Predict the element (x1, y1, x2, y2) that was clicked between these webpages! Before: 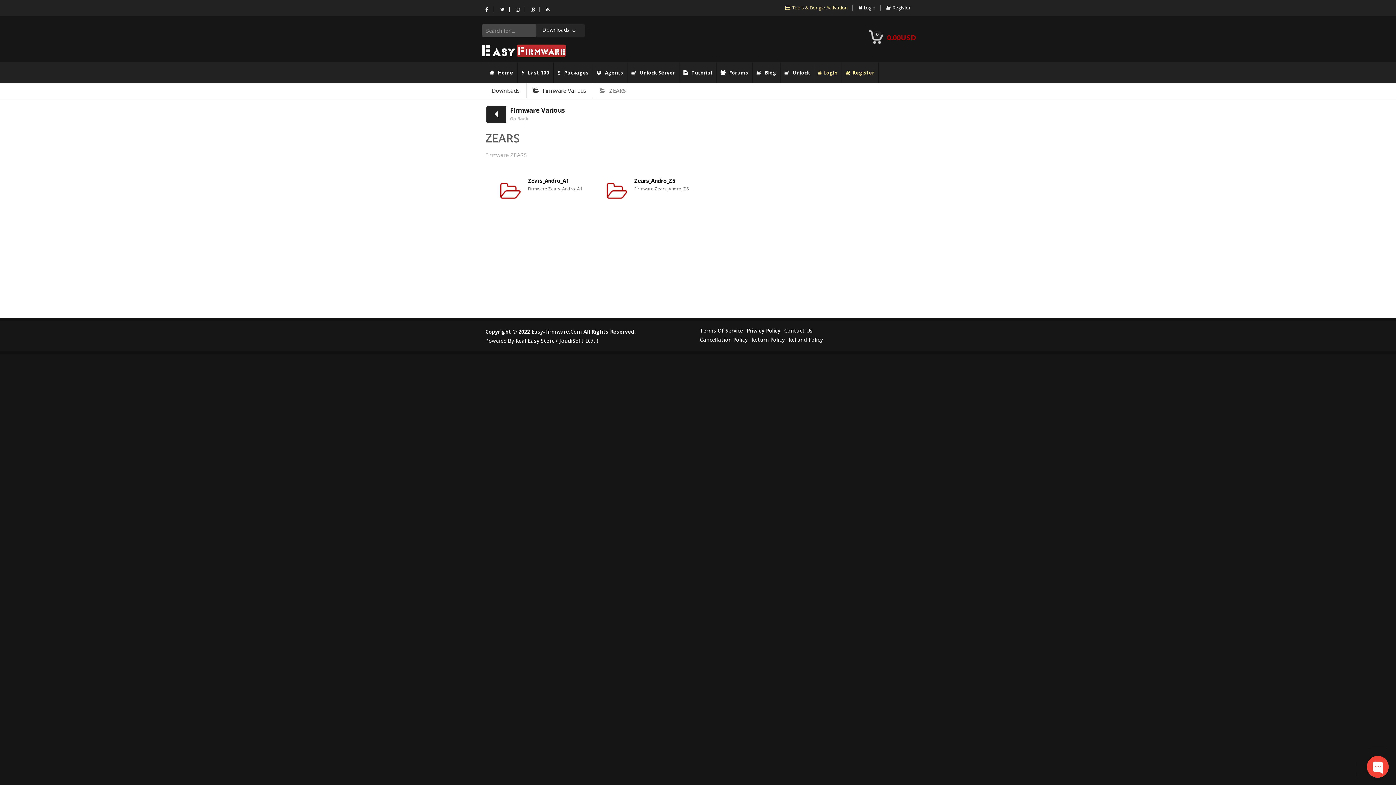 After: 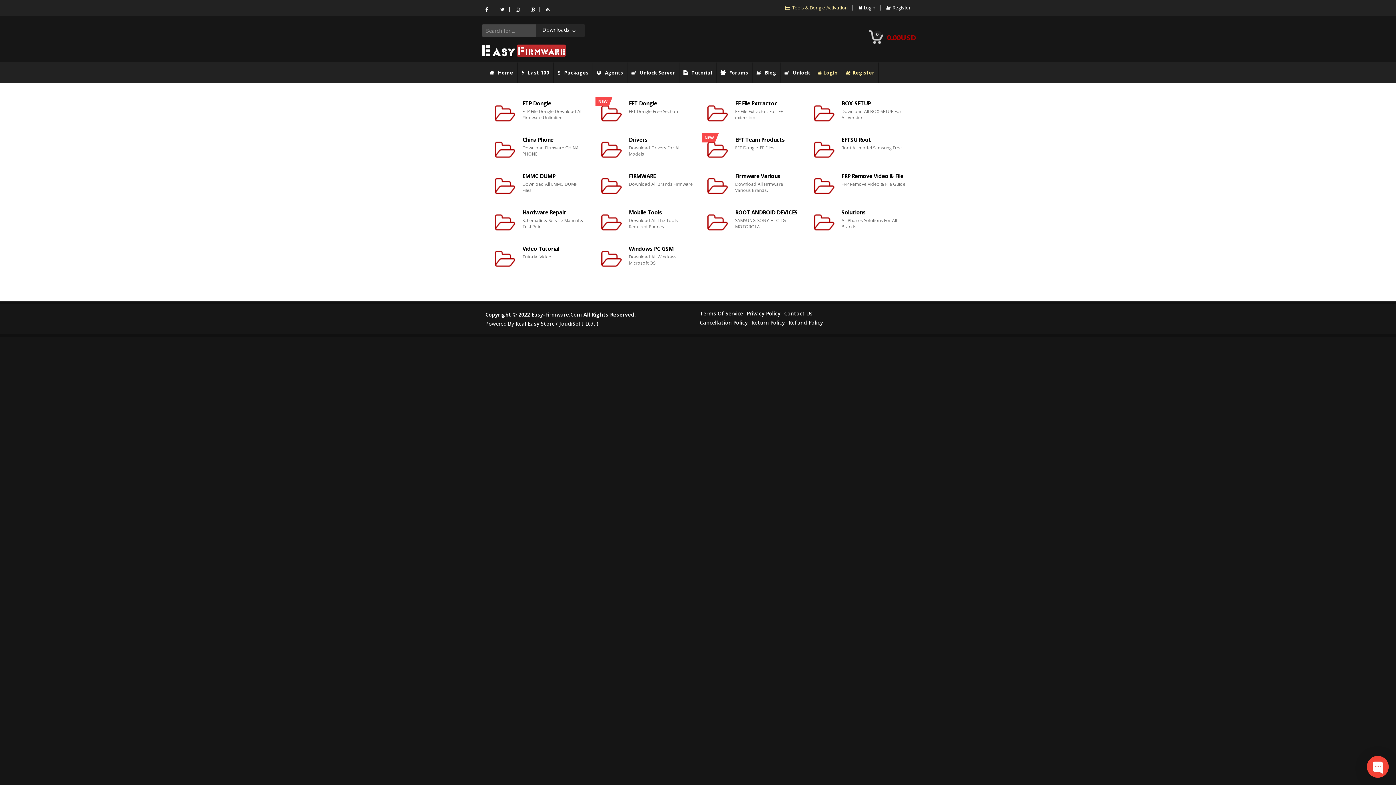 Action: bbox: (481, 46, 566, 53)